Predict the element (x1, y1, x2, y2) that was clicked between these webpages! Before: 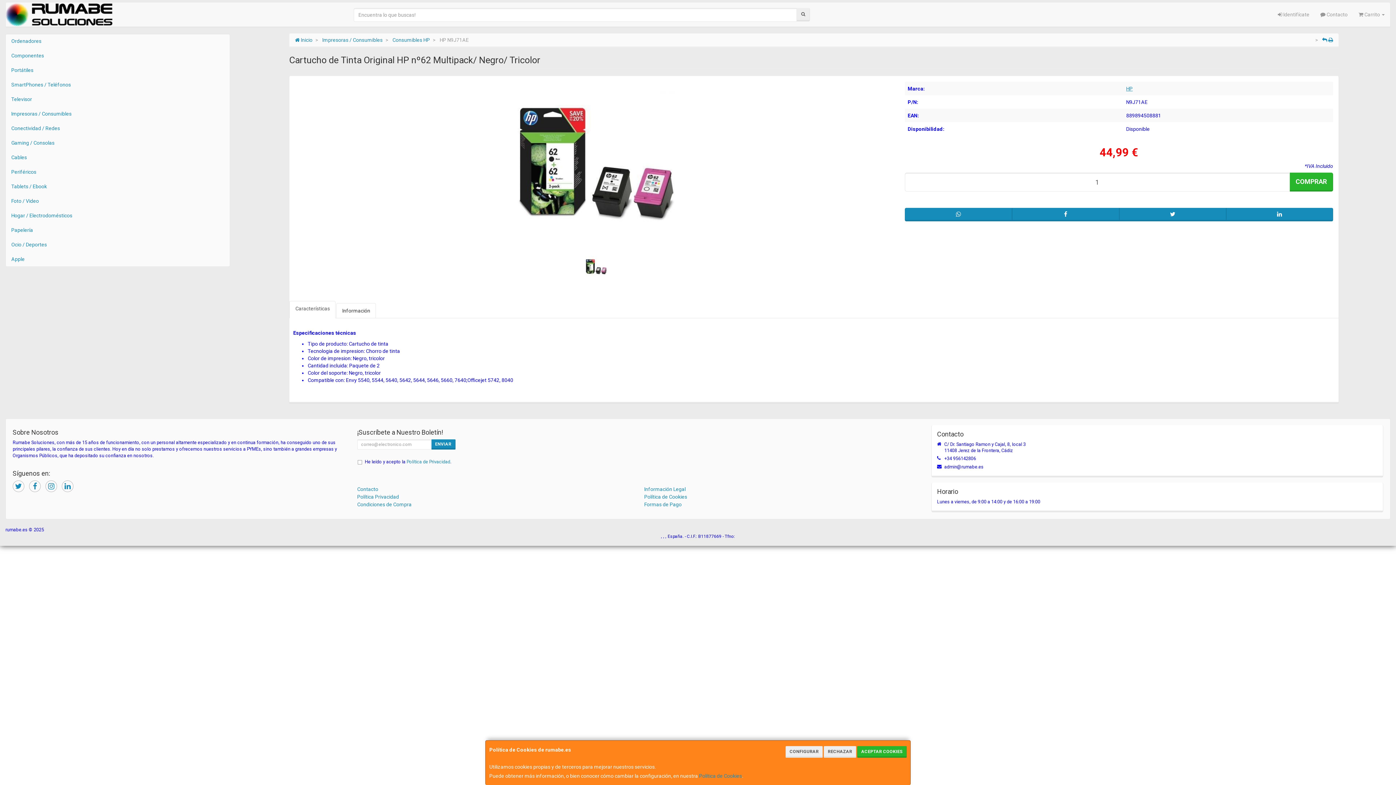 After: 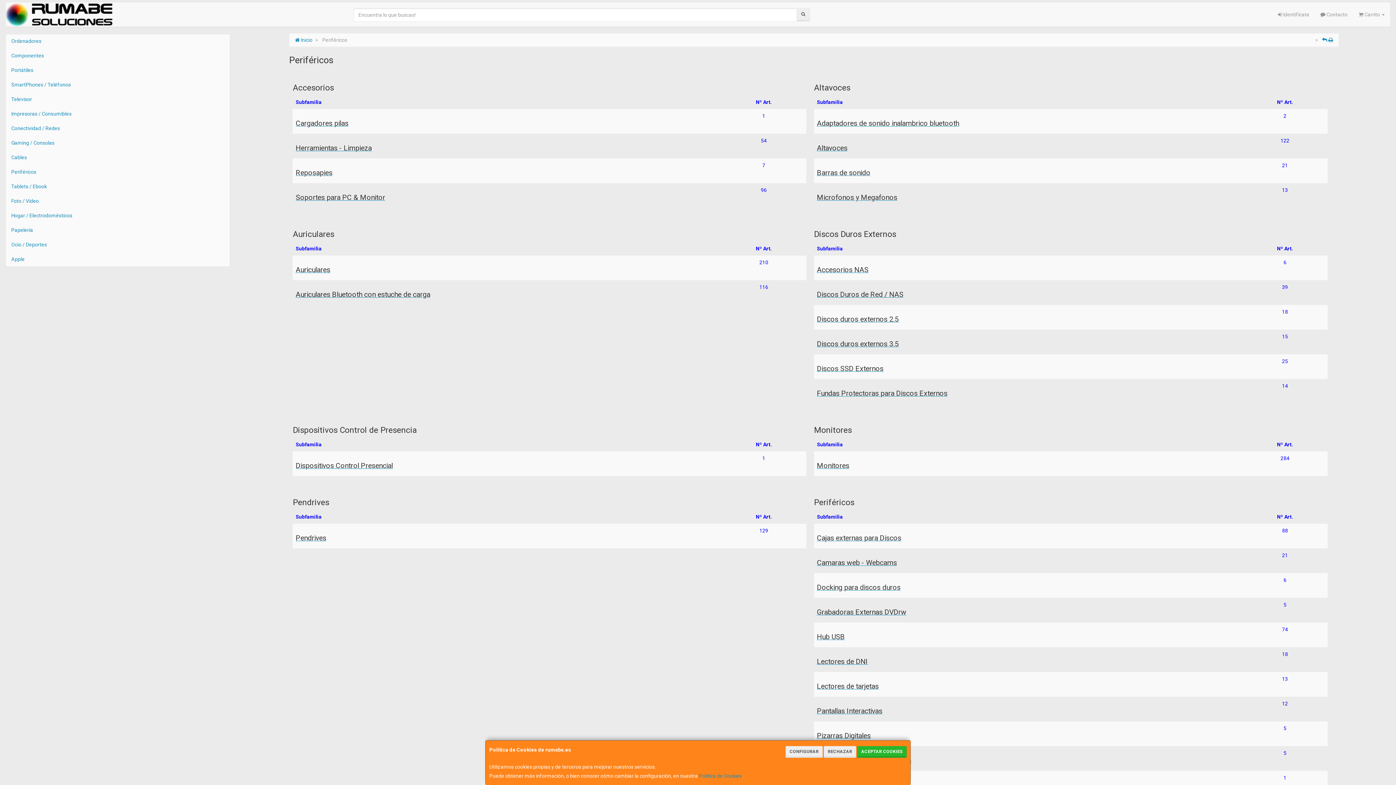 Action: label: Periféricos bbox: (5, 164, 229, 179)